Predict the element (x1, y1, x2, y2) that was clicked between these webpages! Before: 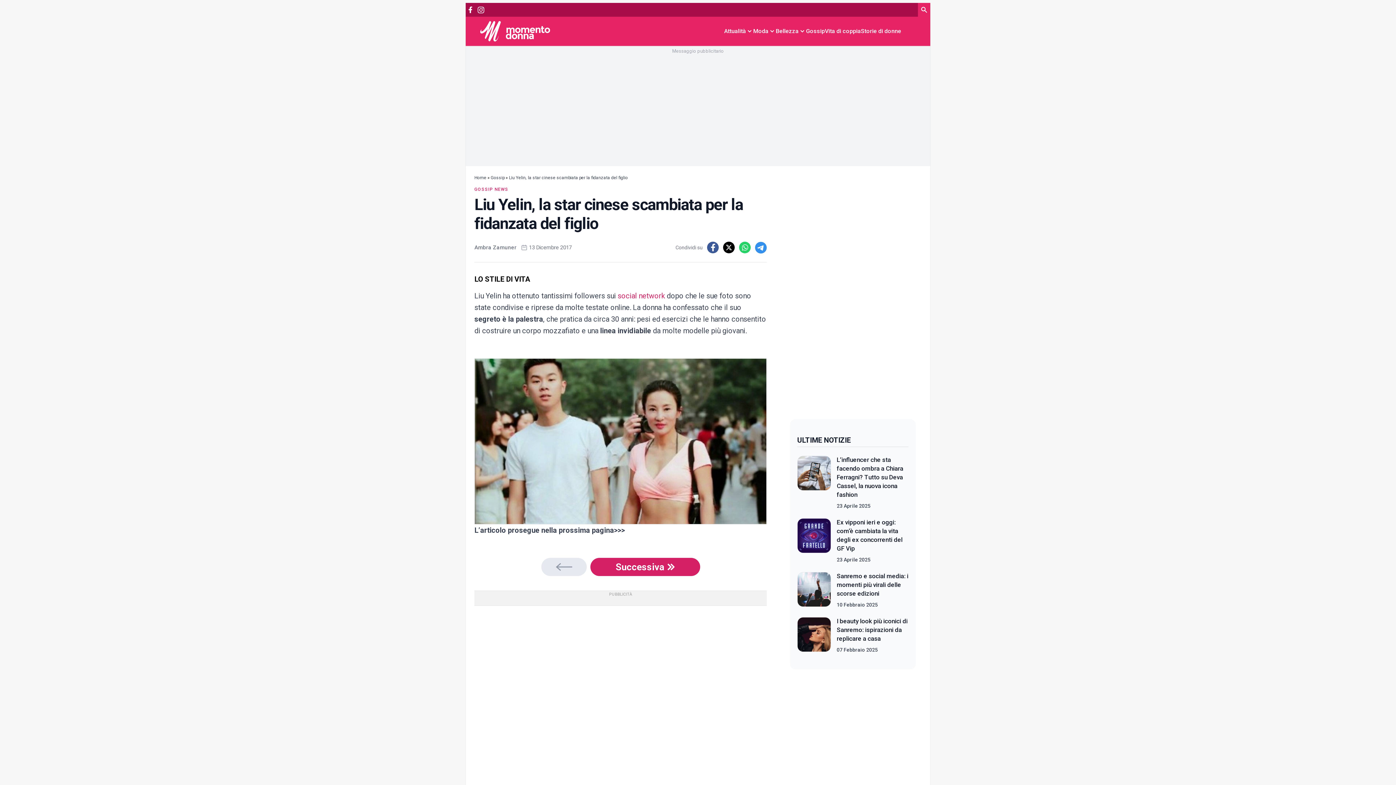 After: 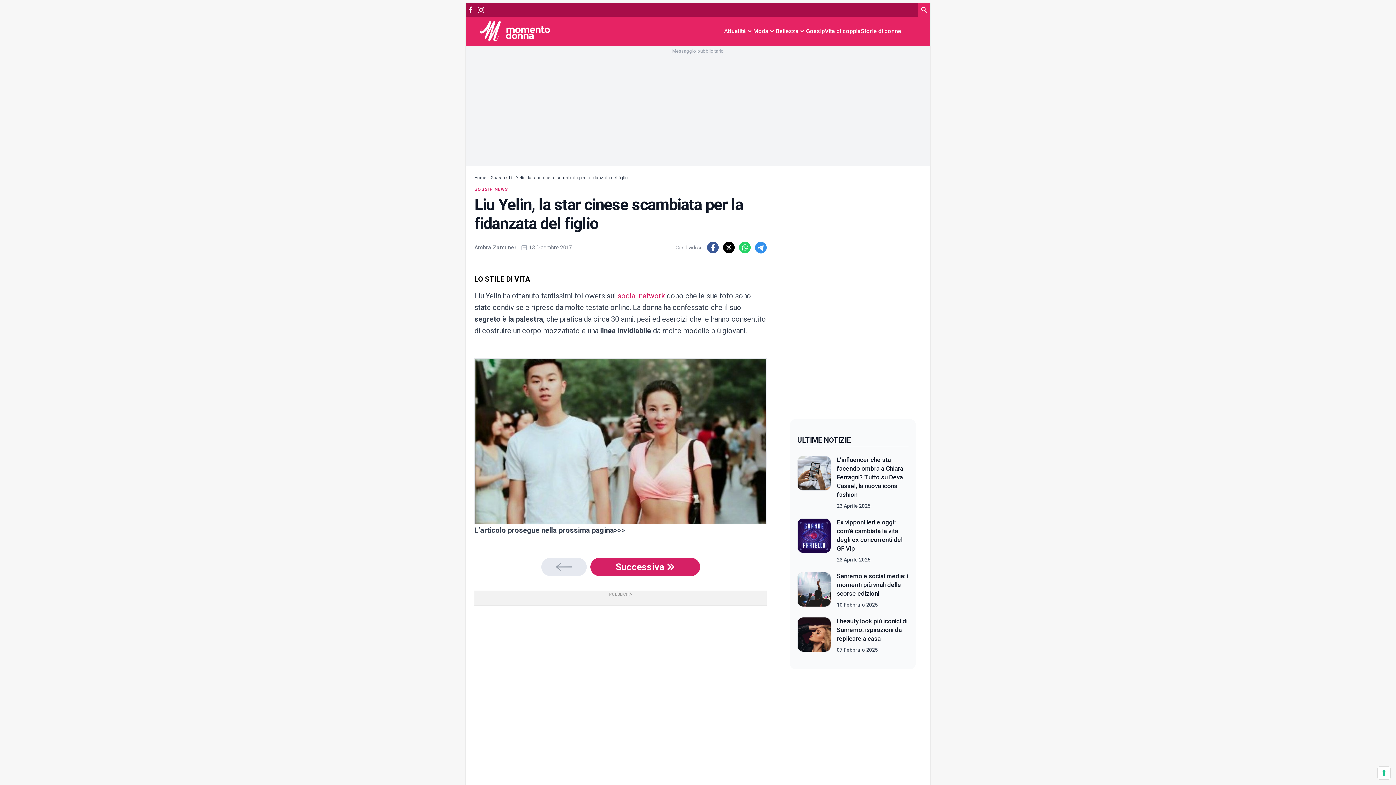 Action: bbox: (739, 241, 750, 253)